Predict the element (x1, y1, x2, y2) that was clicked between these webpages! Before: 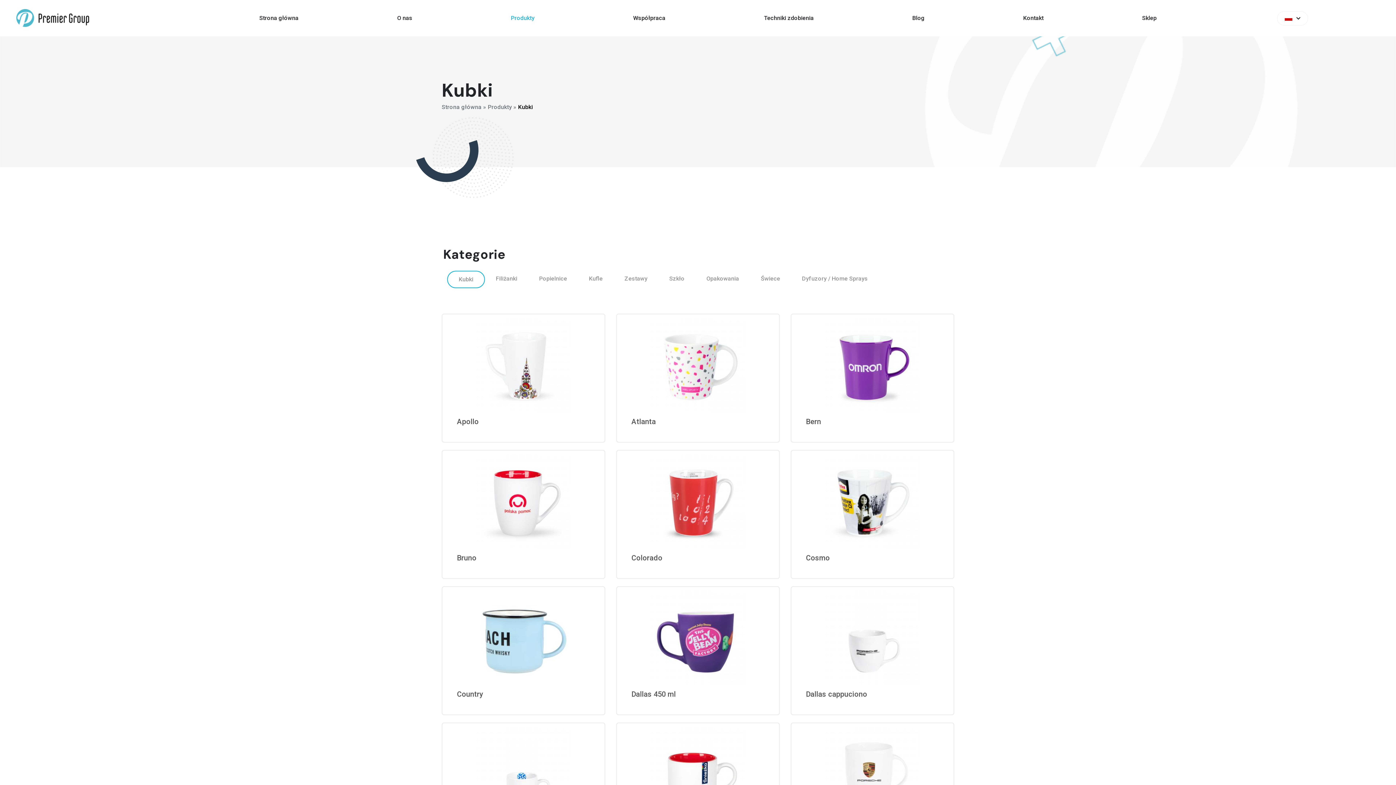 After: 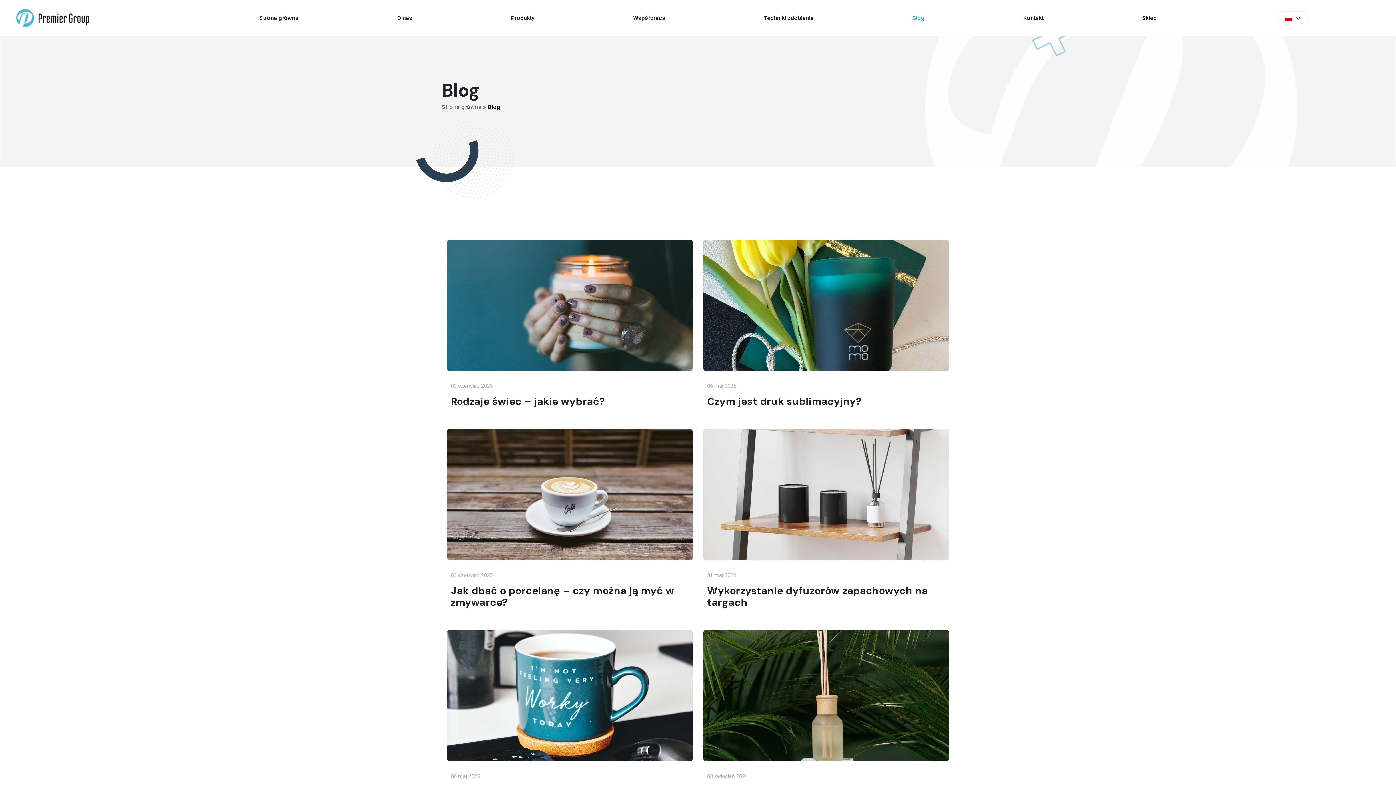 Action: label: Blog bbox: (912, 6, 924, 29)